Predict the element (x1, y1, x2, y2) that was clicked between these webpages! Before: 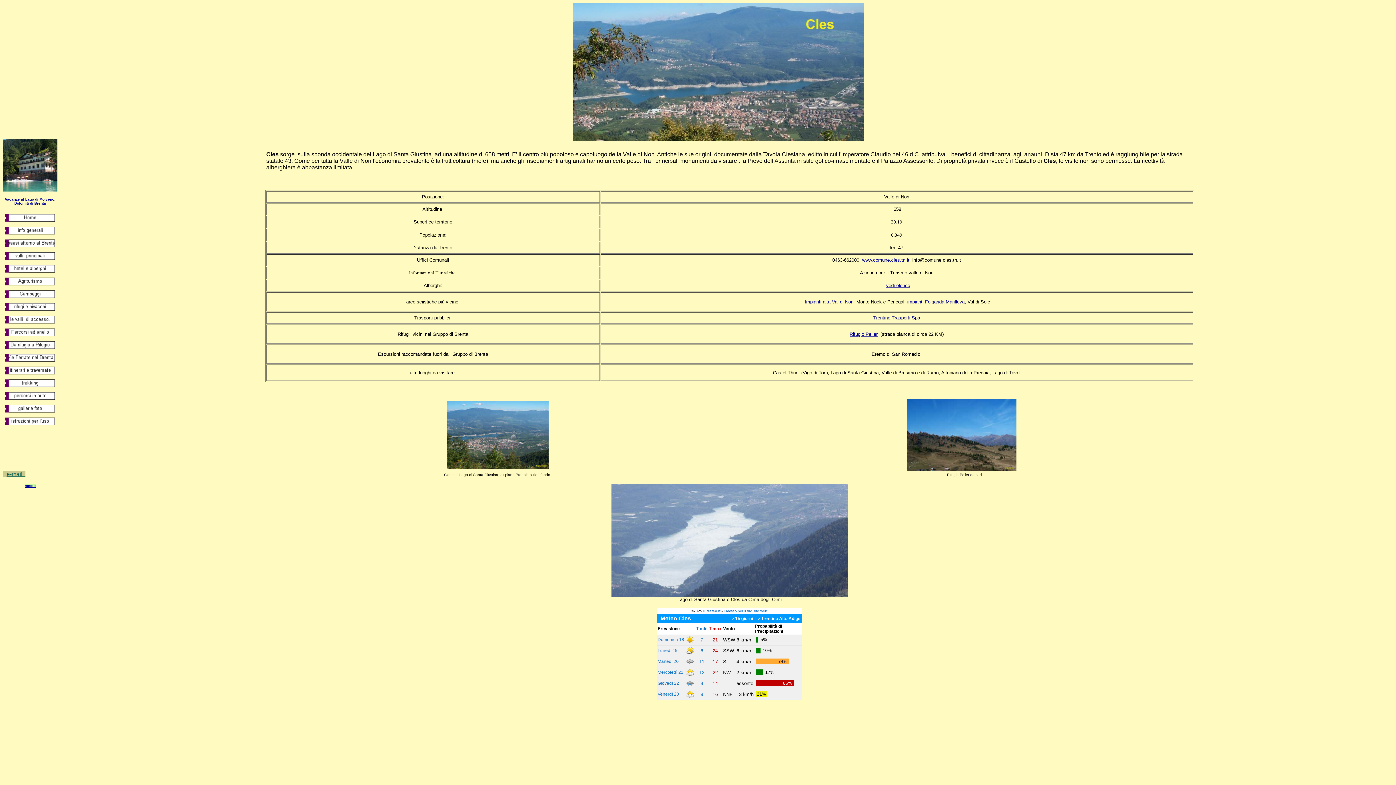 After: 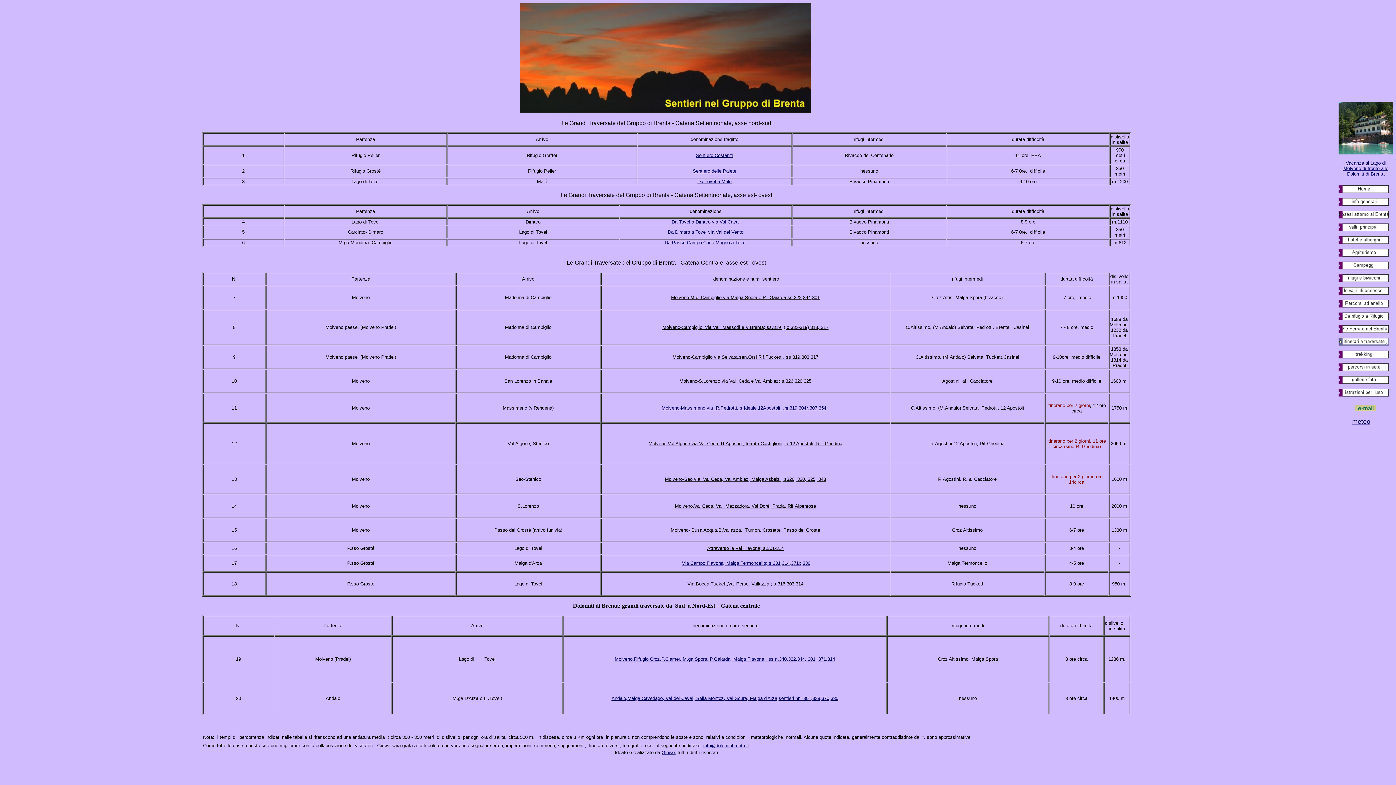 Action: bbox: (4, 371, 55, 377)